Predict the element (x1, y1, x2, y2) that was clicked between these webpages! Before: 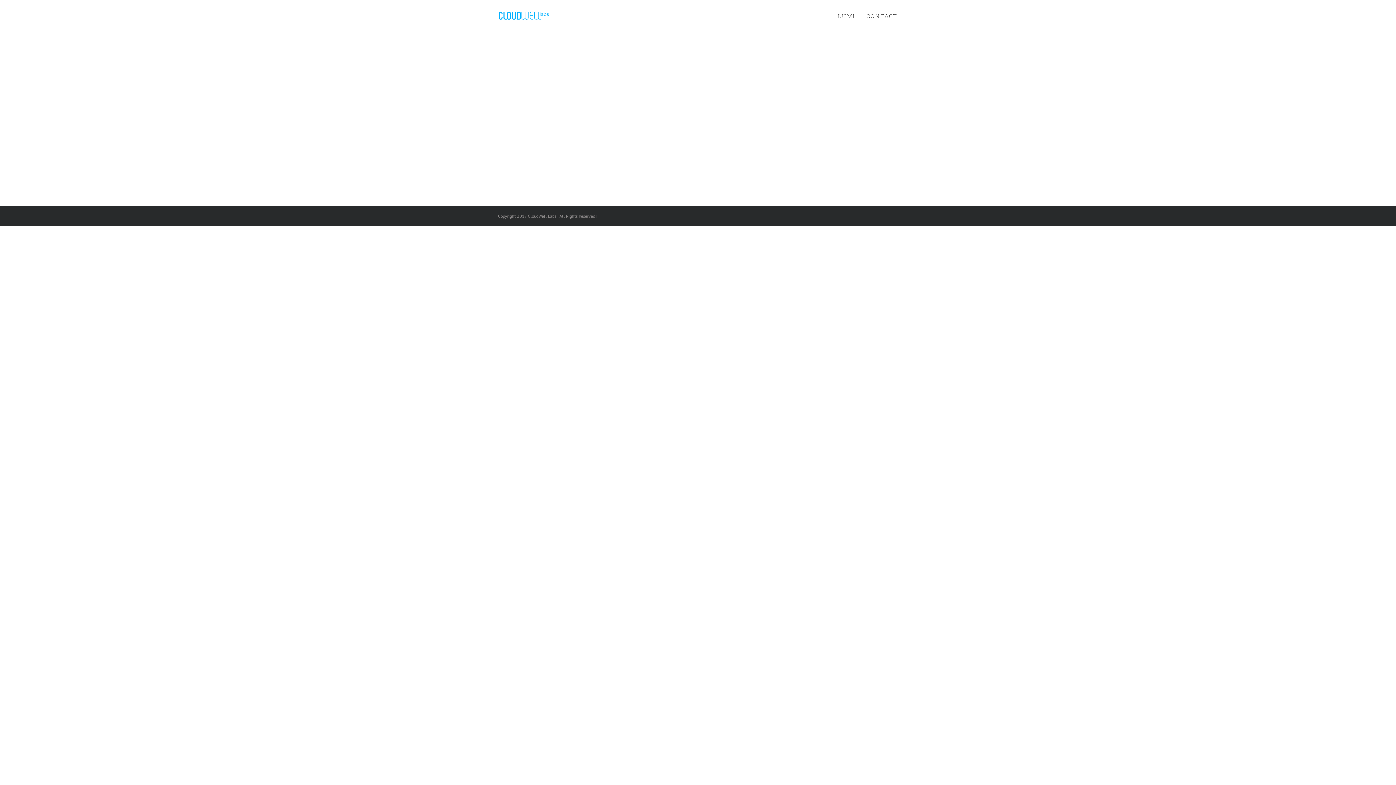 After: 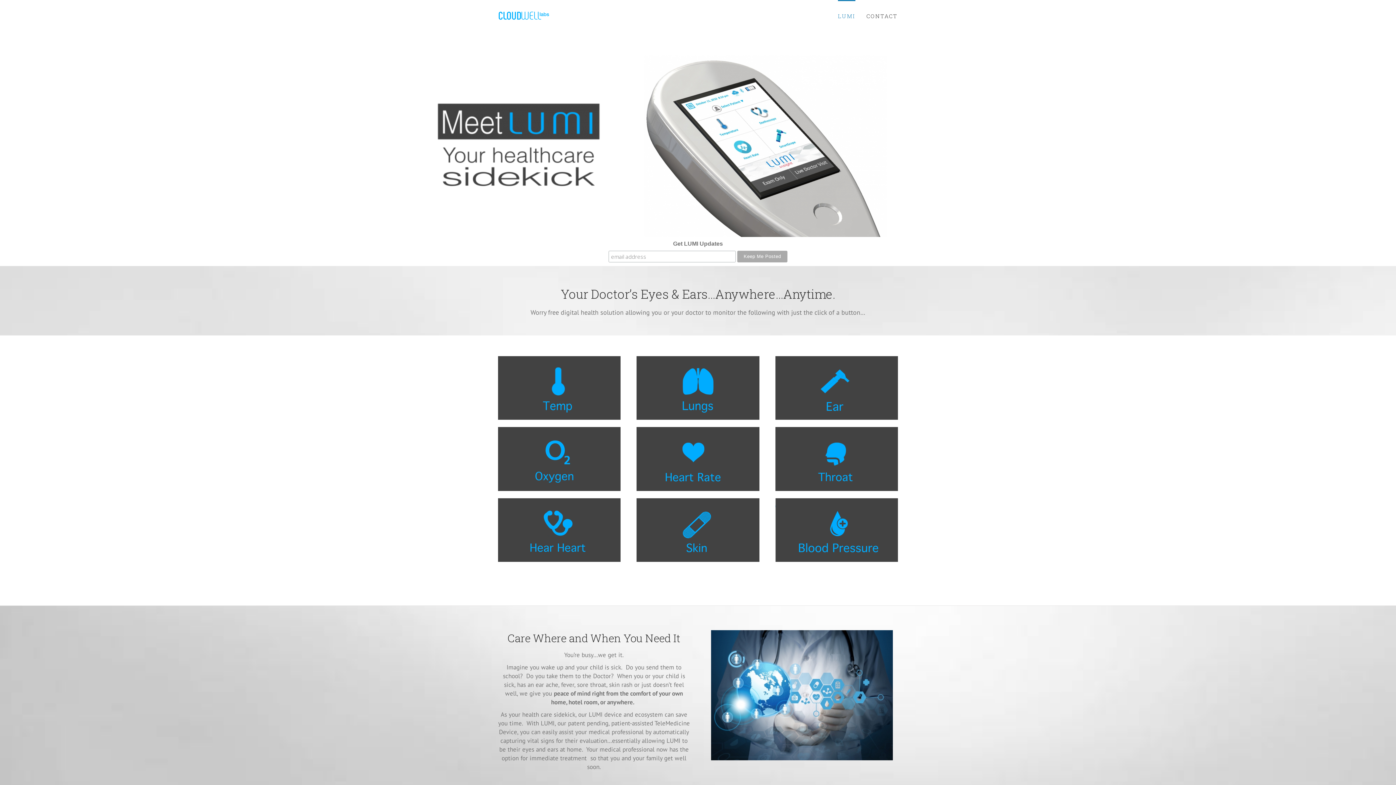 Action: bbox: (498, 11, 549, 20)